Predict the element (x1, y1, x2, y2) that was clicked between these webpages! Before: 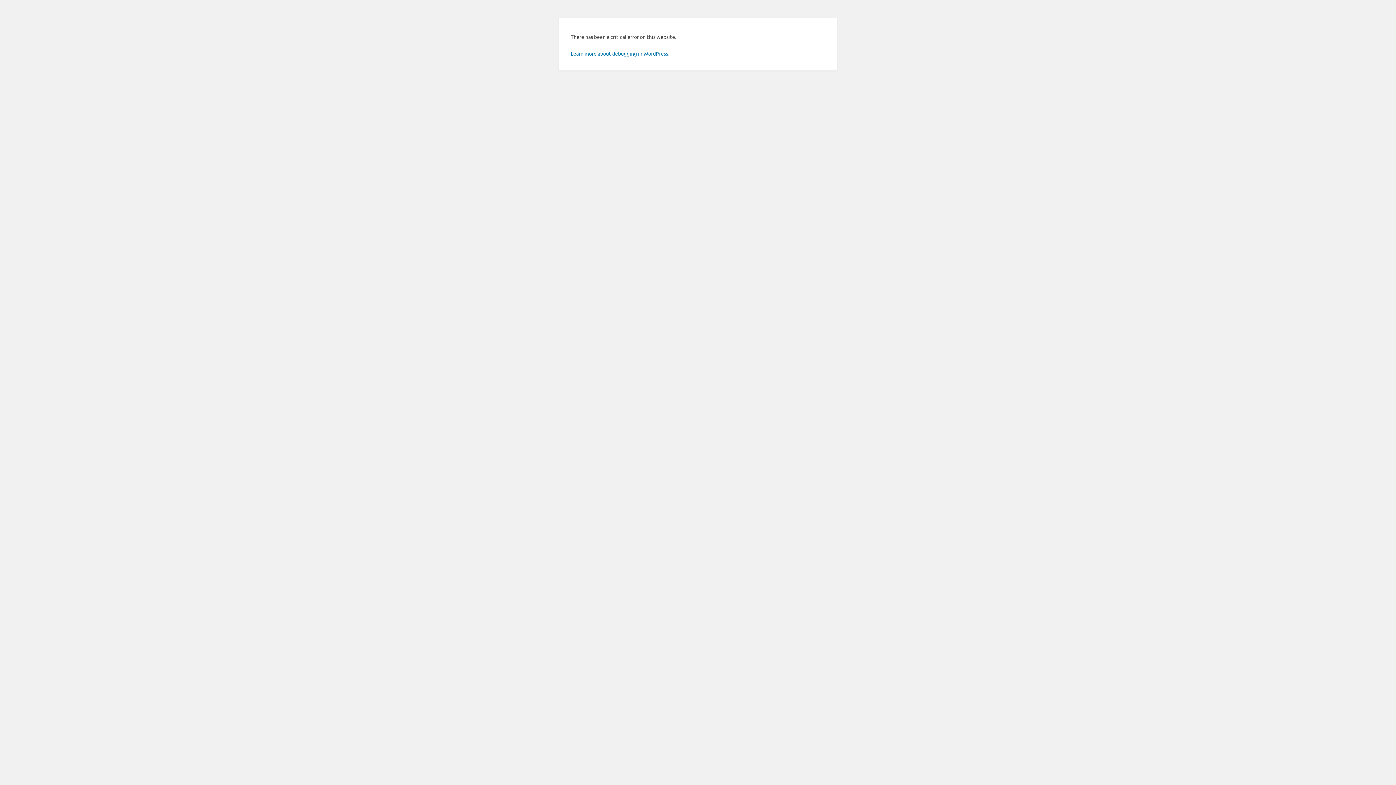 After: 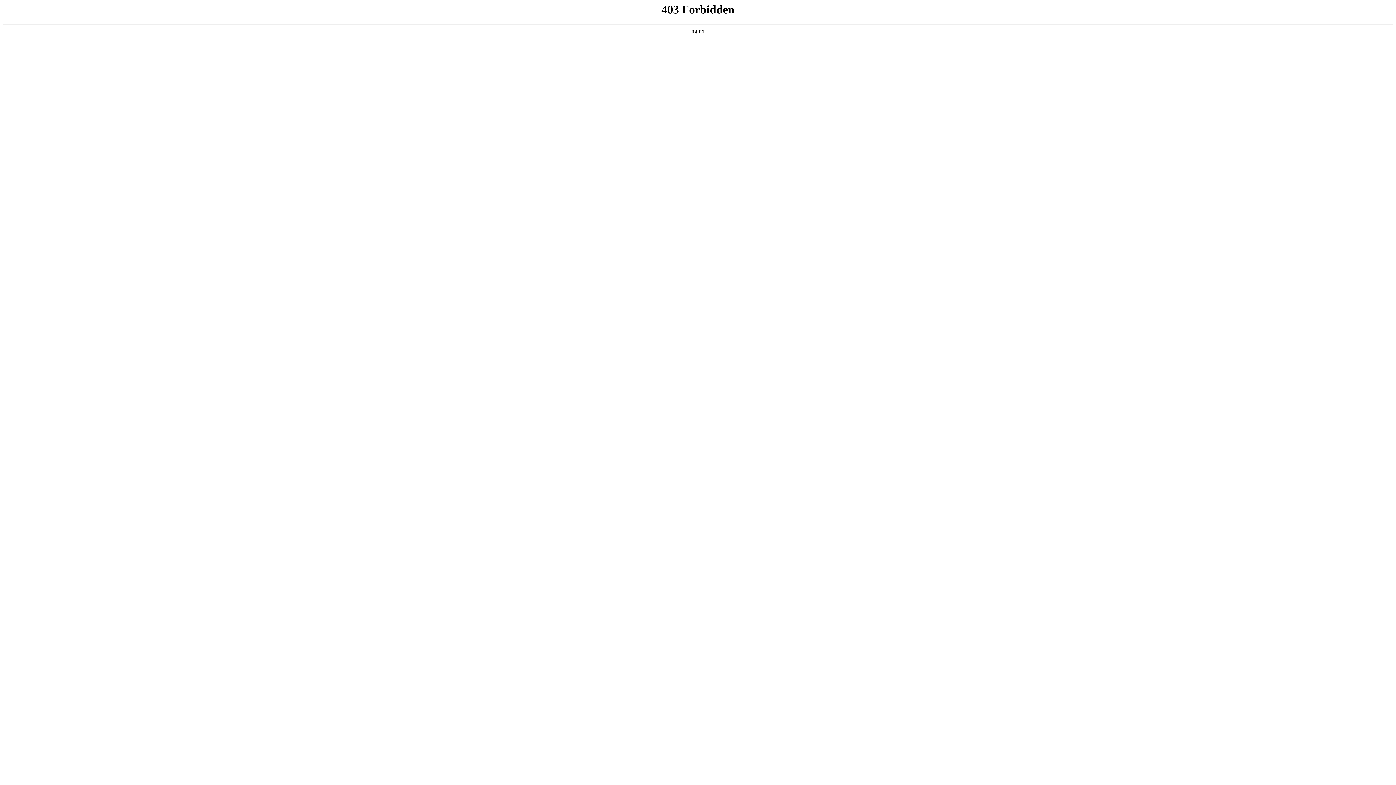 Action: bbox: (570, 50, 669, 56) label: Learn more about debugging in WordPress.